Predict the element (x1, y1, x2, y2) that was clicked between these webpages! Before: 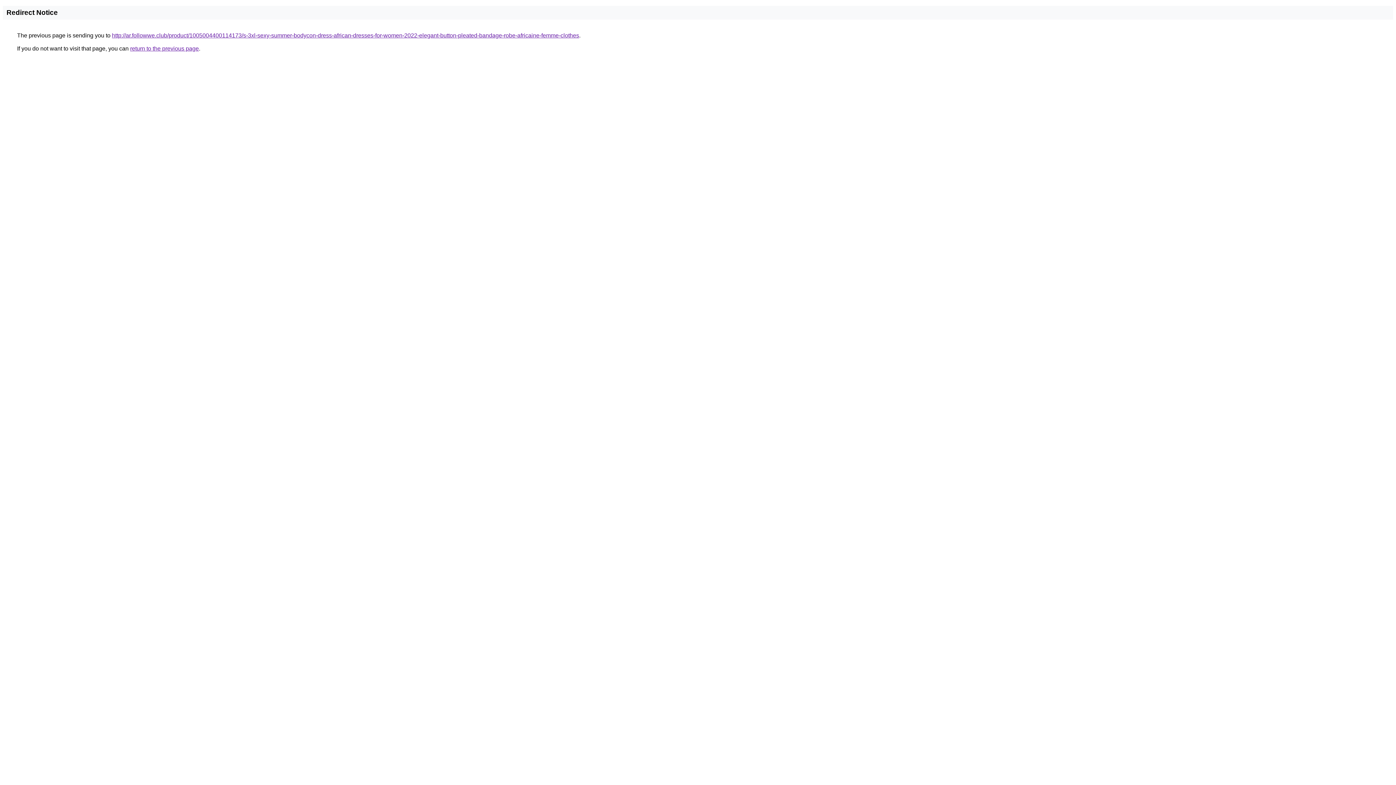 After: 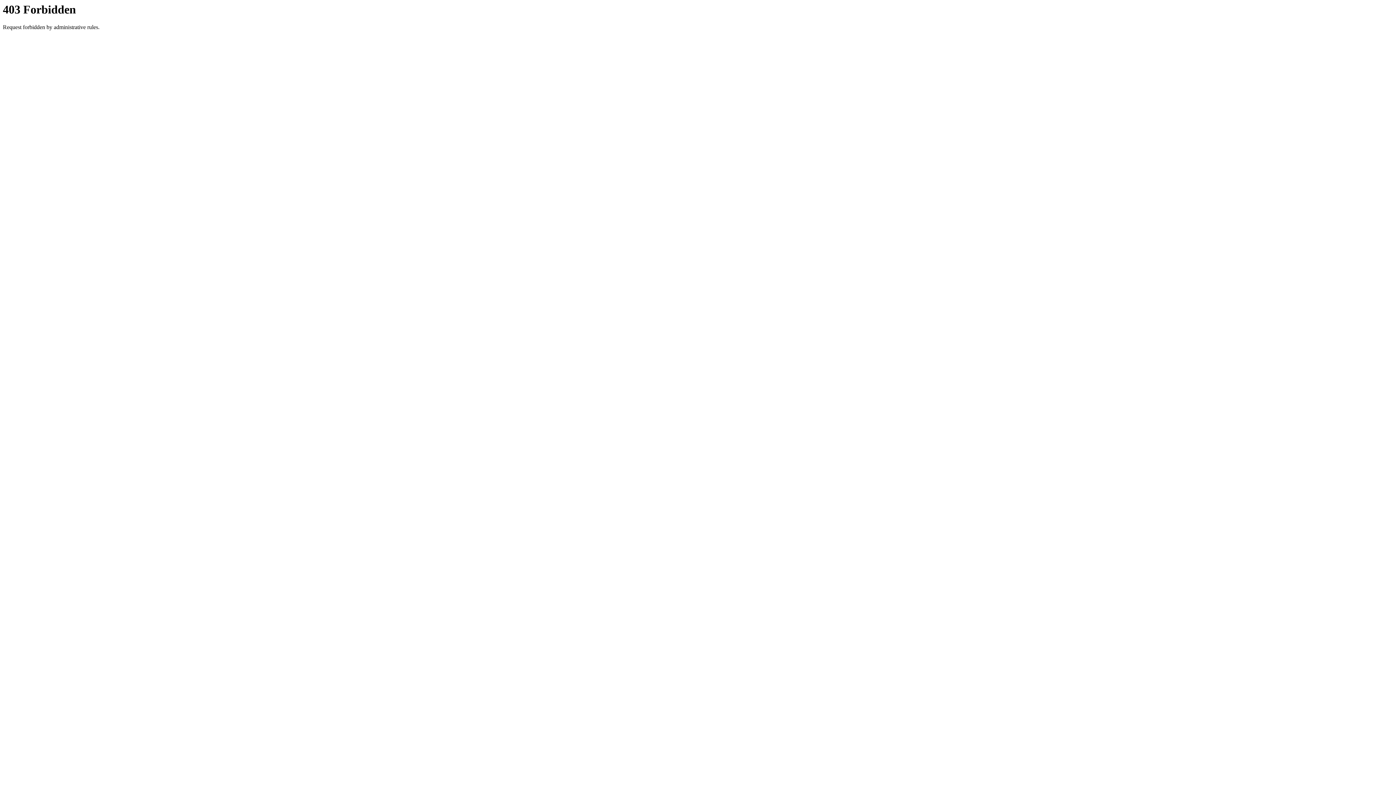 Action: bbox: (112, 32, 579, 38) label: http://ar.followwe.club/product/1005004400114173/s-3xl-sexy-summer-bodycon-dress-african-dresses-for-women-2022-elegant-button-pleated-bandage-robe-africaine-femme-clothes